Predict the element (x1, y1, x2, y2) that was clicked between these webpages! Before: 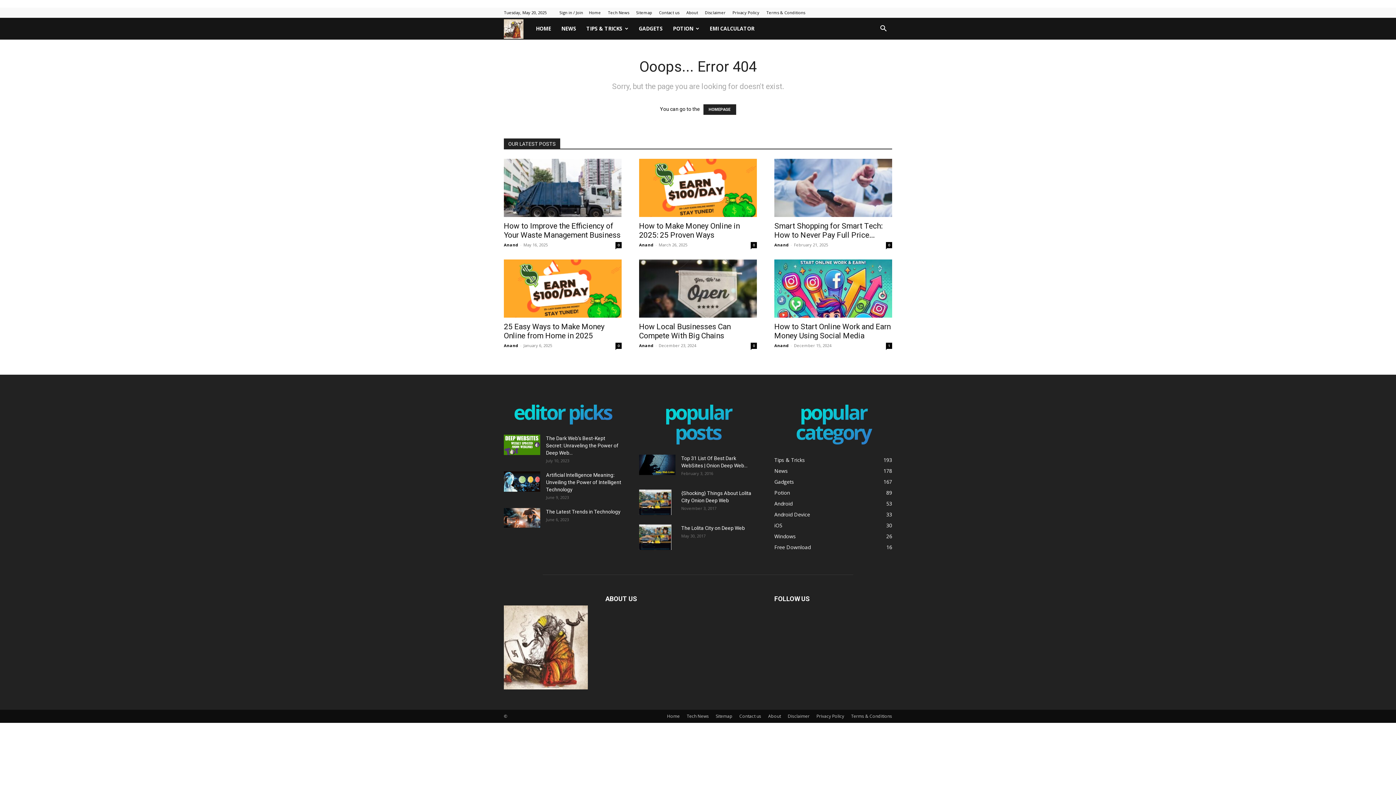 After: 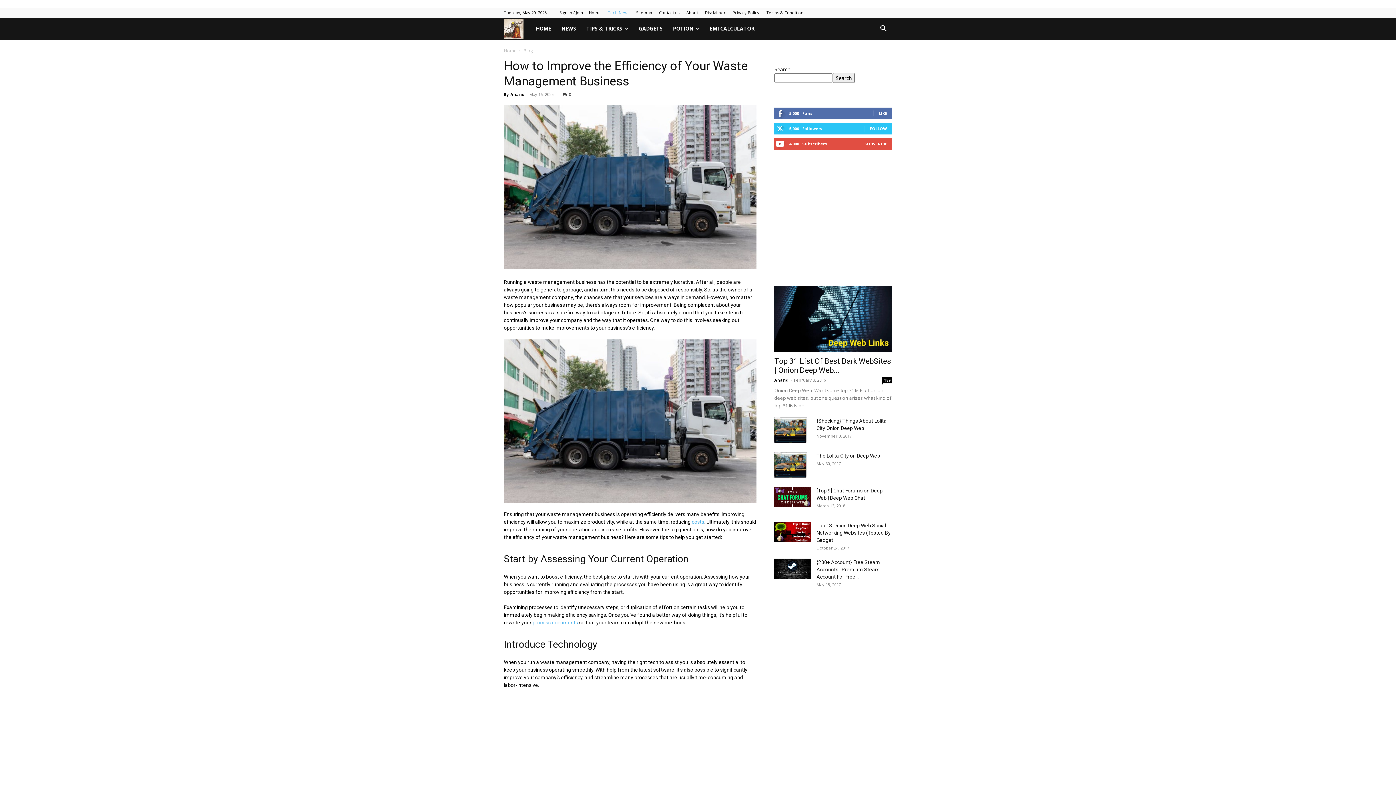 Action: label: Tech News bbox: (686, 713, 709, 720)